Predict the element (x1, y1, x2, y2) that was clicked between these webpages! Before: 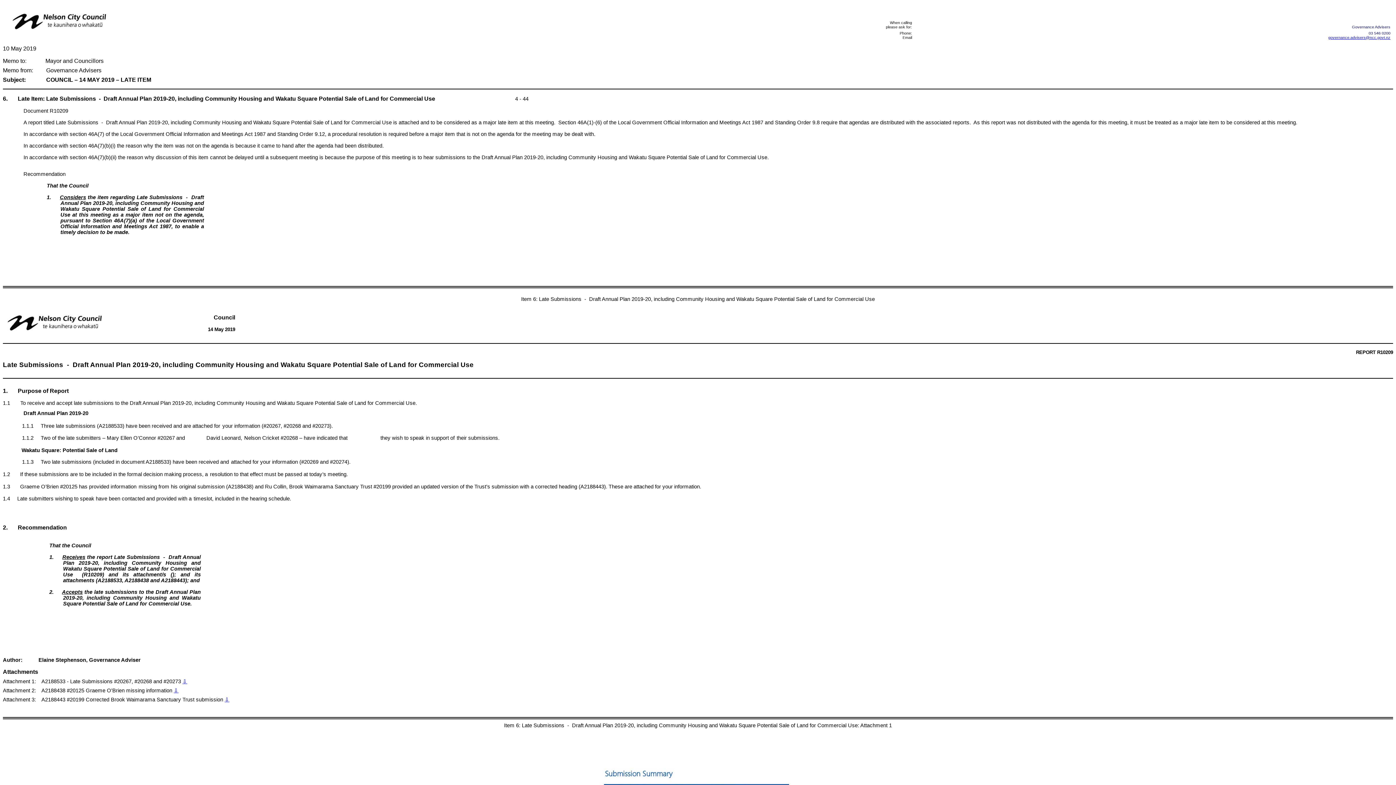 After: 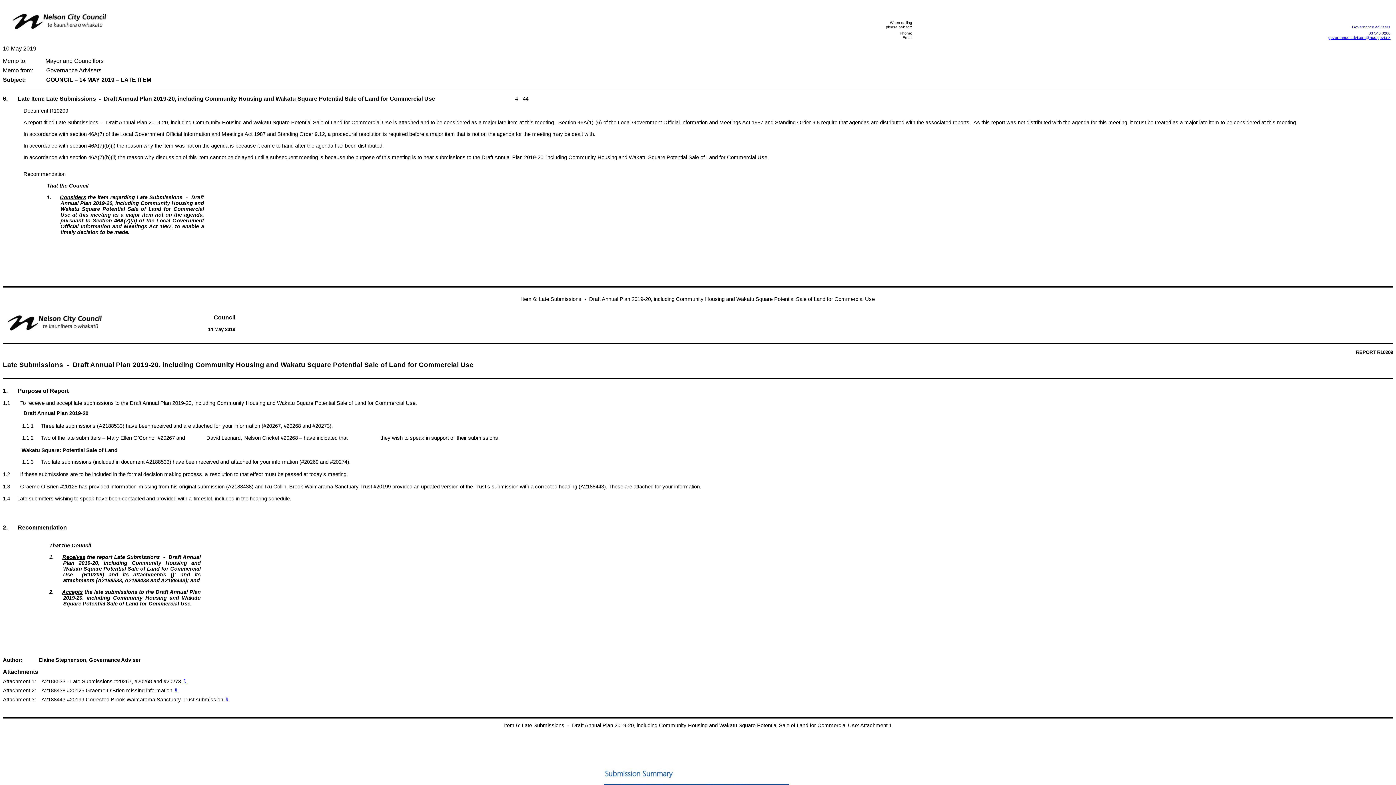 Action: label: ⇩ bbox: (173, 688, 178, 693)